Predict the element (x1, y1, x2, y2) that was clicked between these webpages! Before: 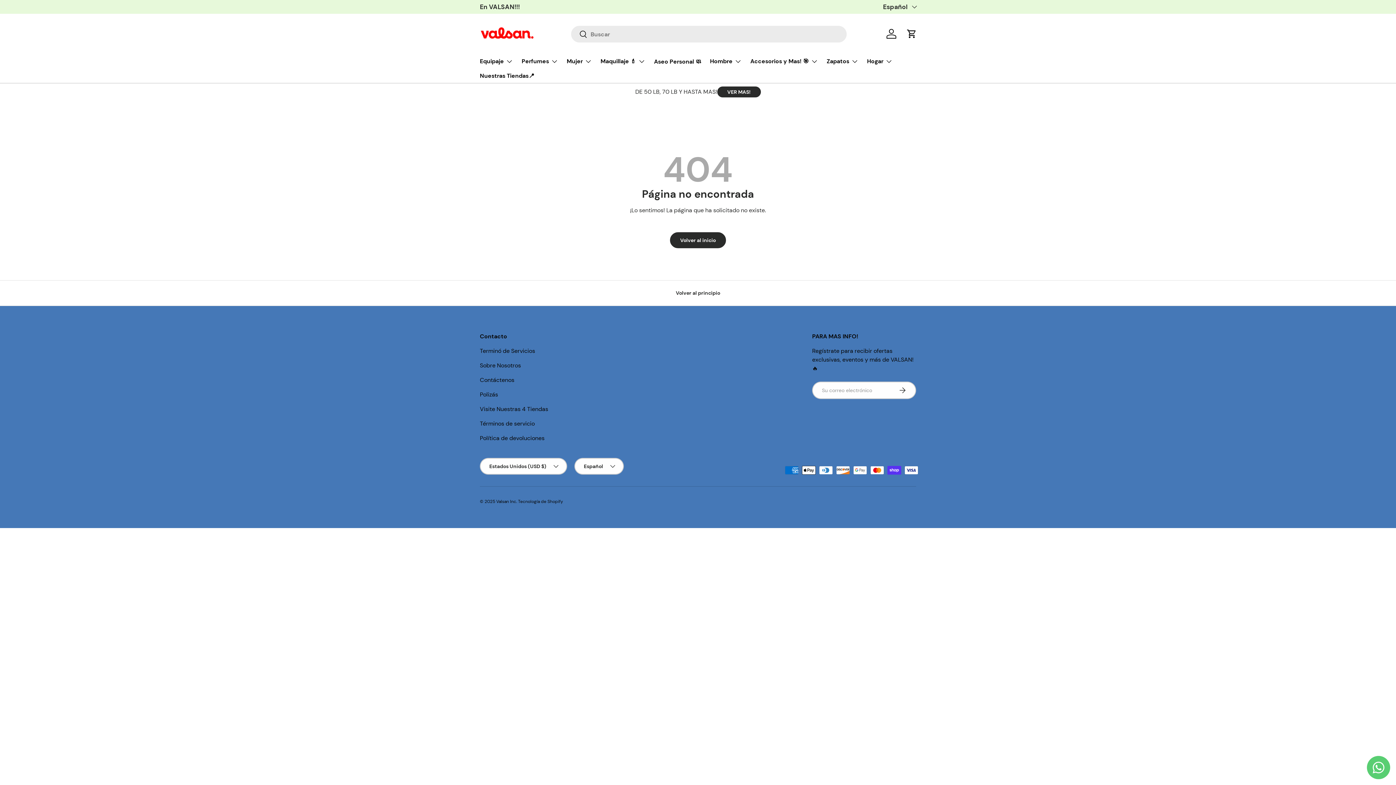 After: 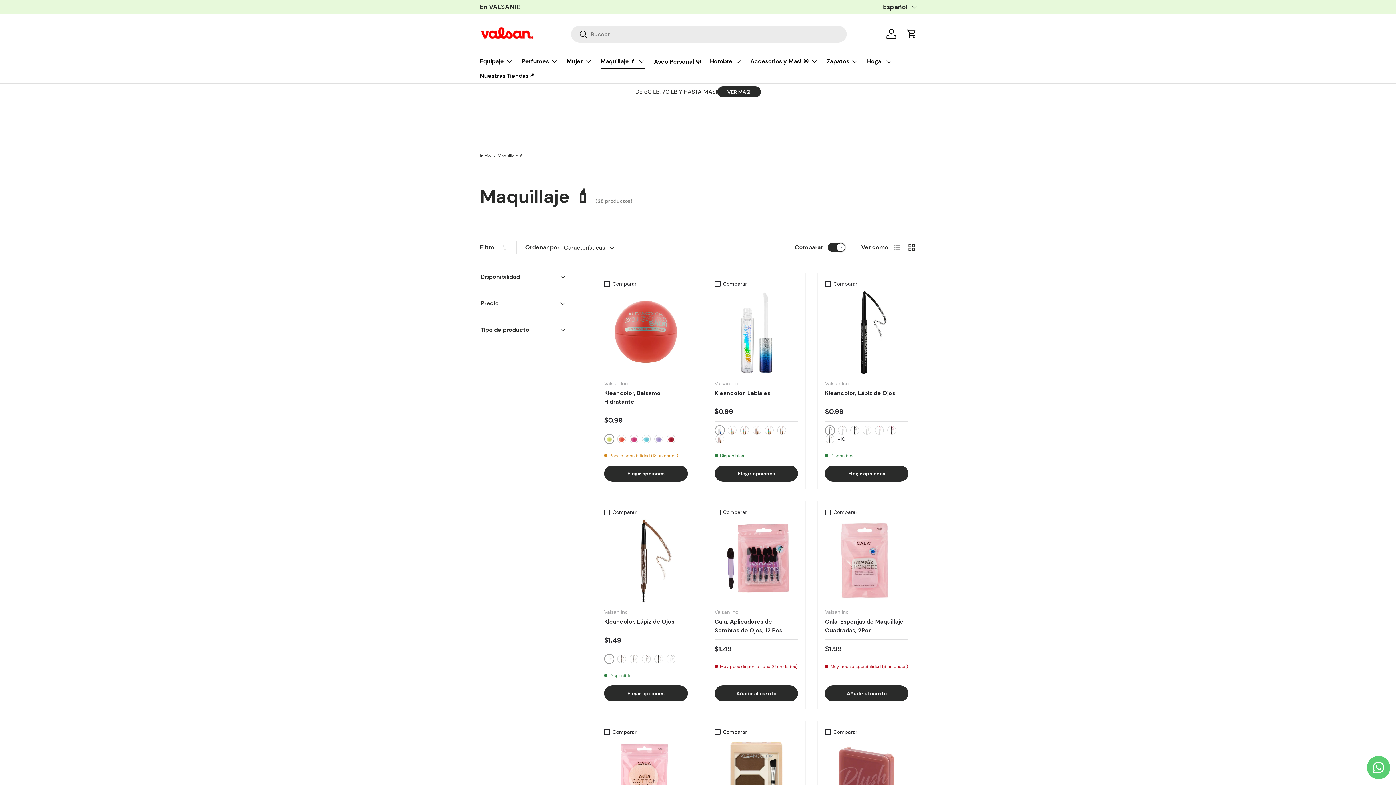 Action: bbox: (600, 54, 645, 68) label: Maquillaje 💄